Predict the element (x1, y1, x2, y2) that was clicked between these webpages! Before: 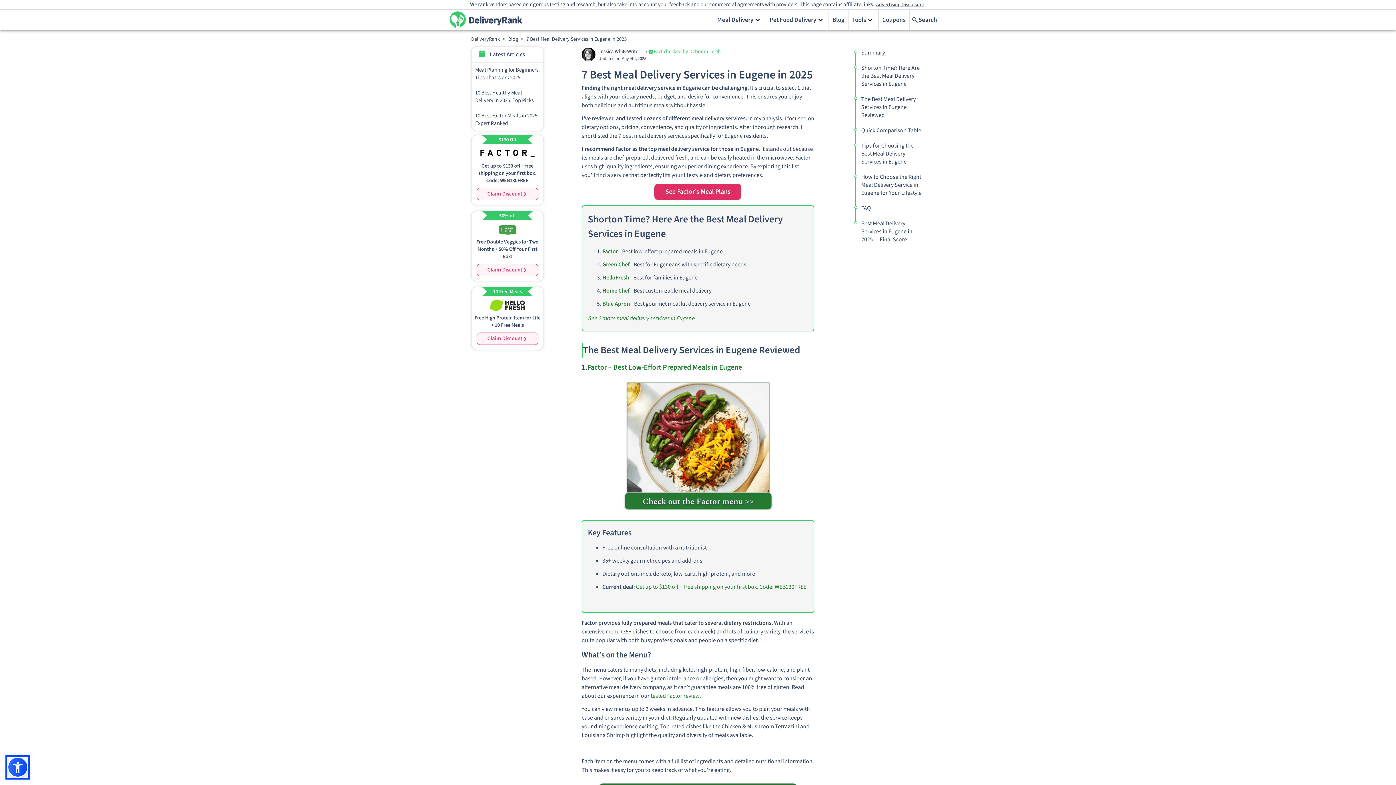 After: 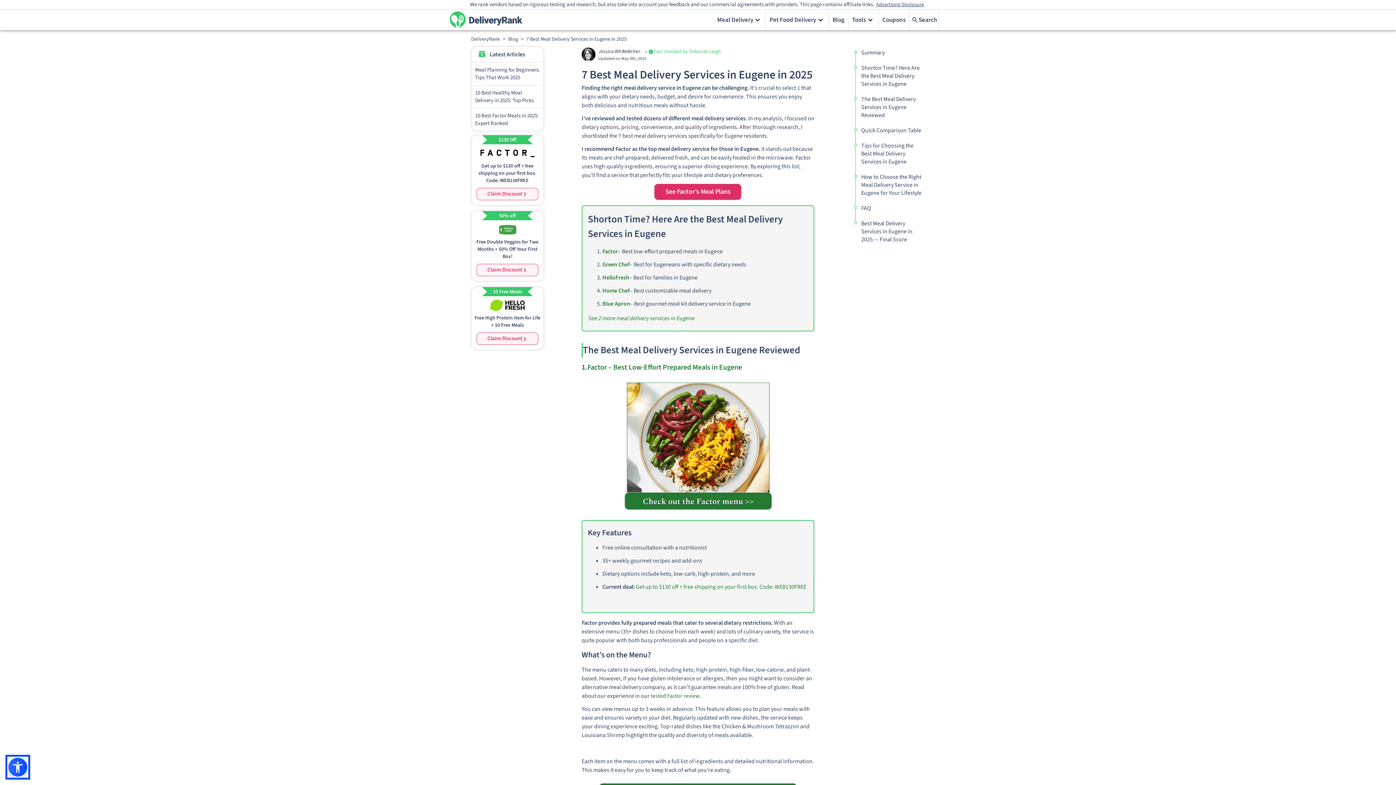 Action: label: Short bbox: (587, 212, 611, 226)